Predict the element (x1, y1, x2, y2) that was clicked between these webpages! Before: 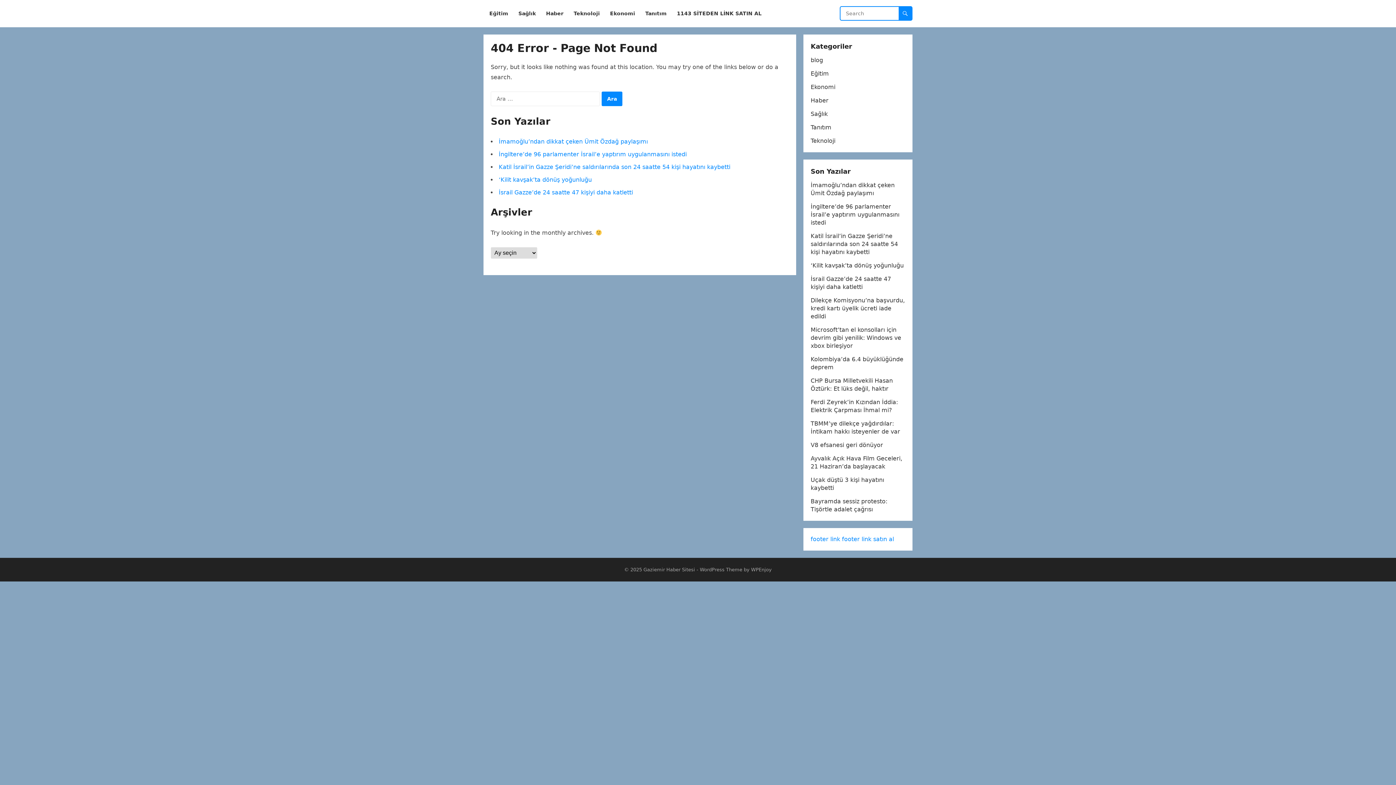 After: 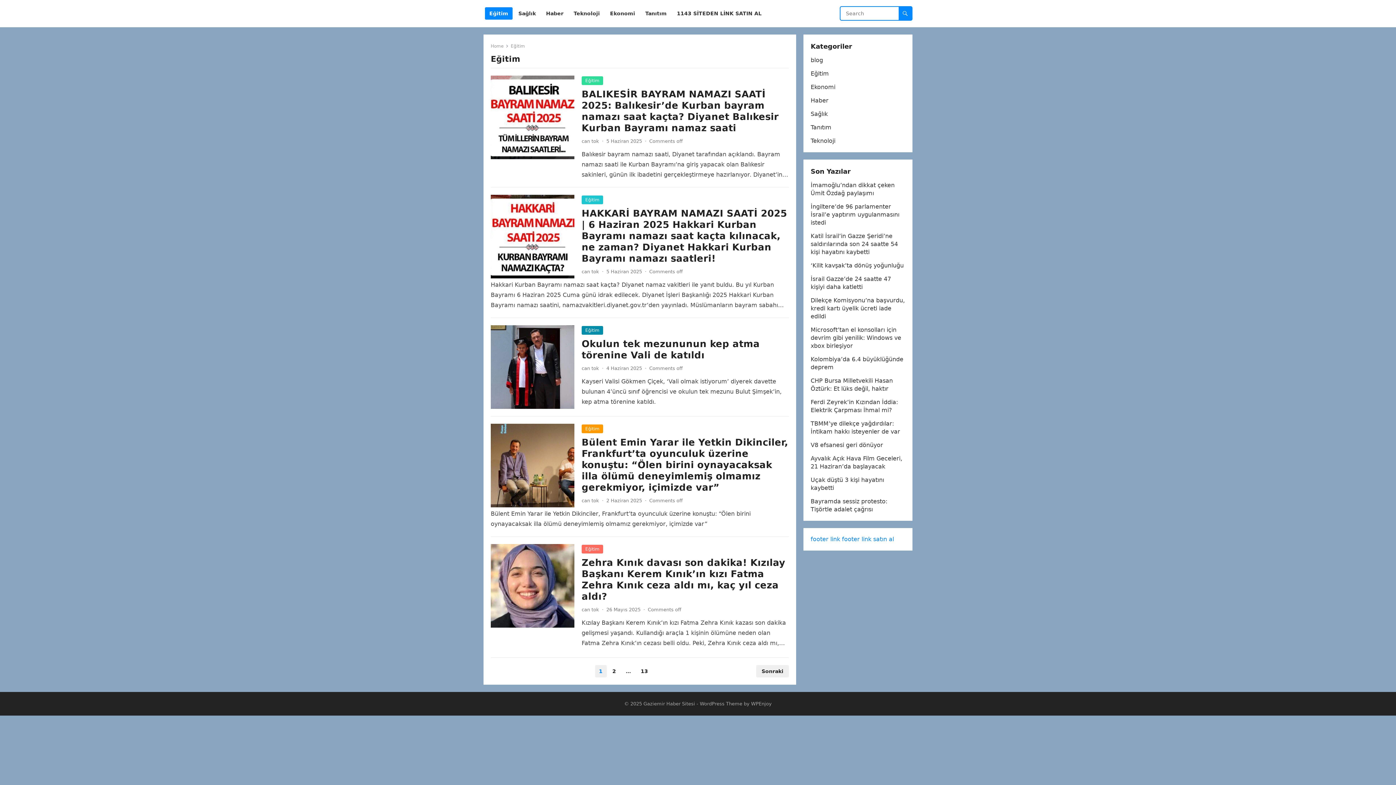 Action: label: Eğitim bbox: (485, 0, 512, 27)